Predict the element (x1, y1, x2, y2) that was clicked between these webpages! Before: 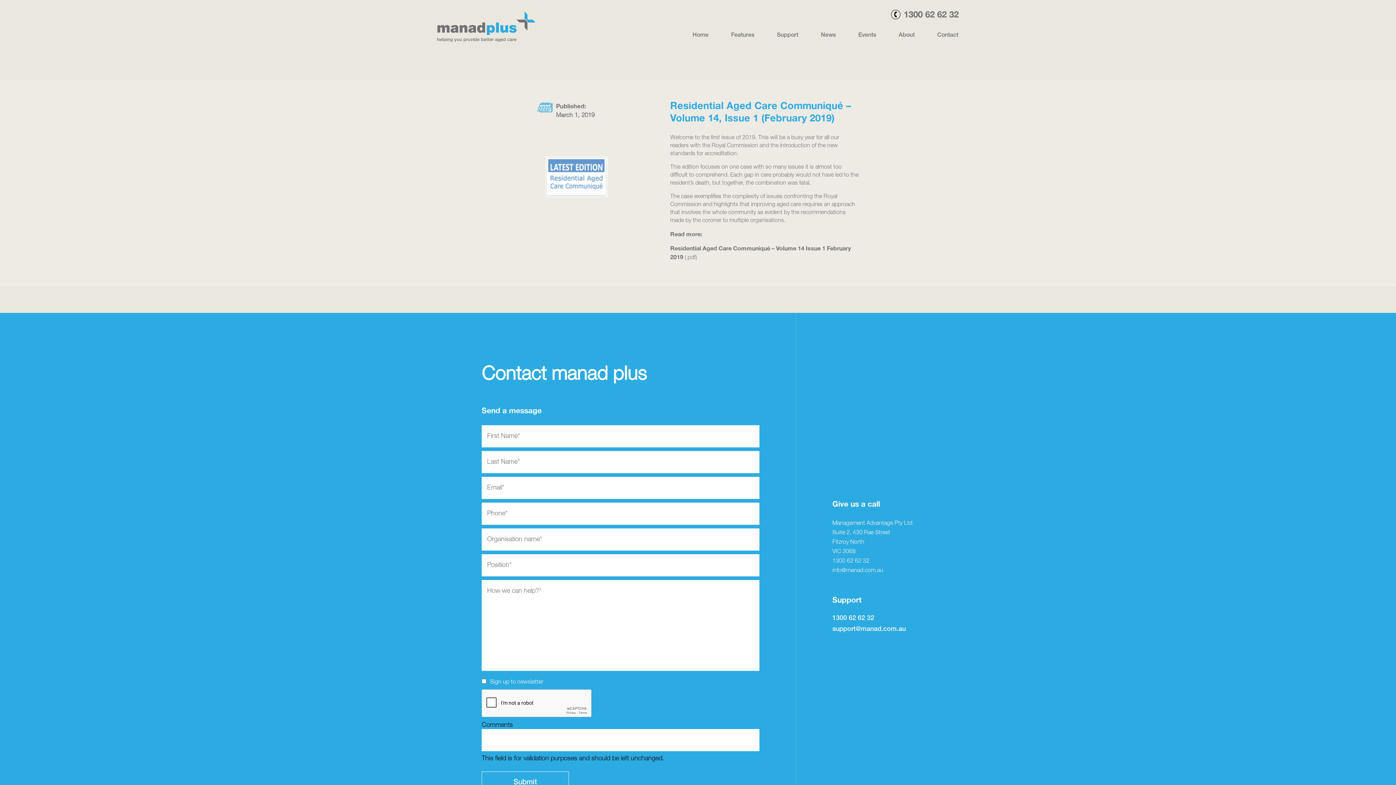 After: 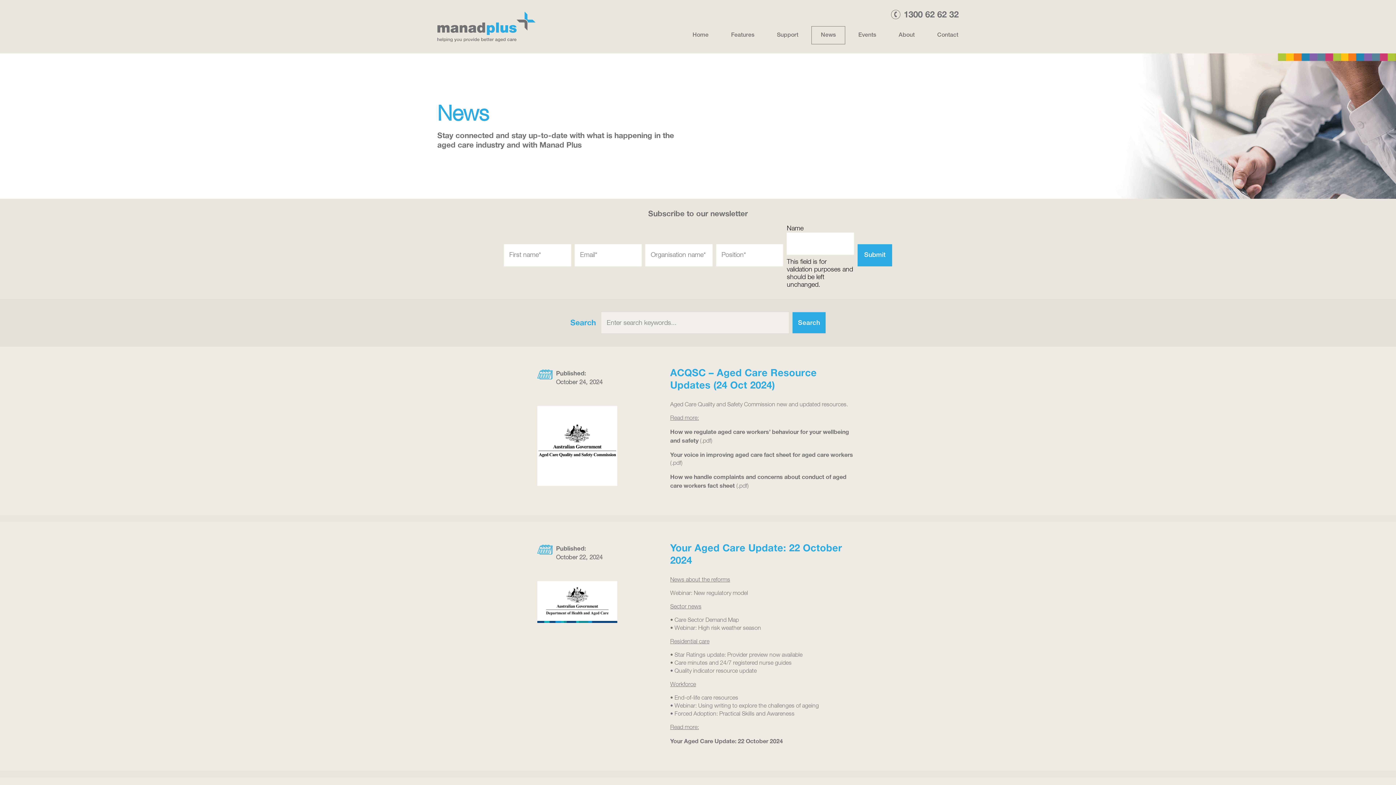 Action: bbox: (811, 26, 845, 44) label: News